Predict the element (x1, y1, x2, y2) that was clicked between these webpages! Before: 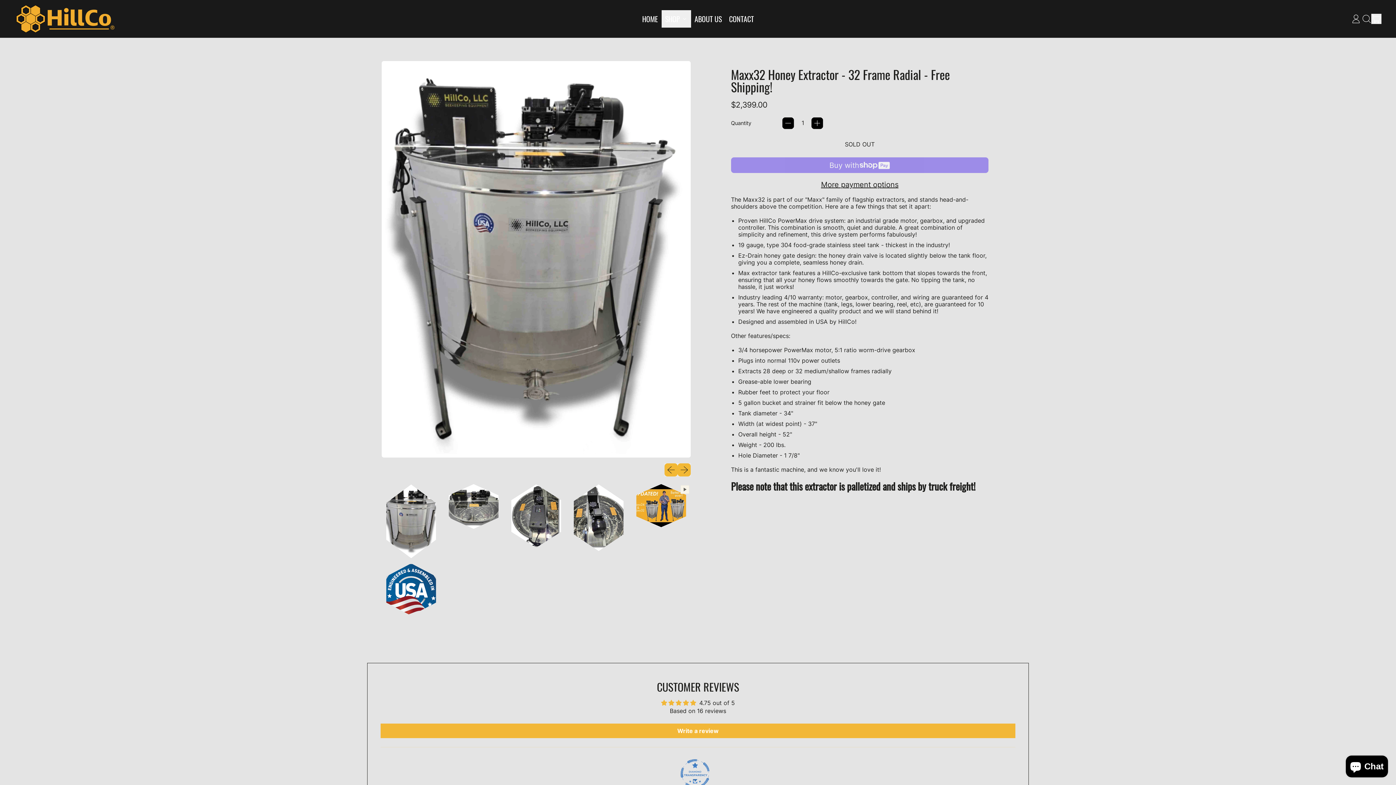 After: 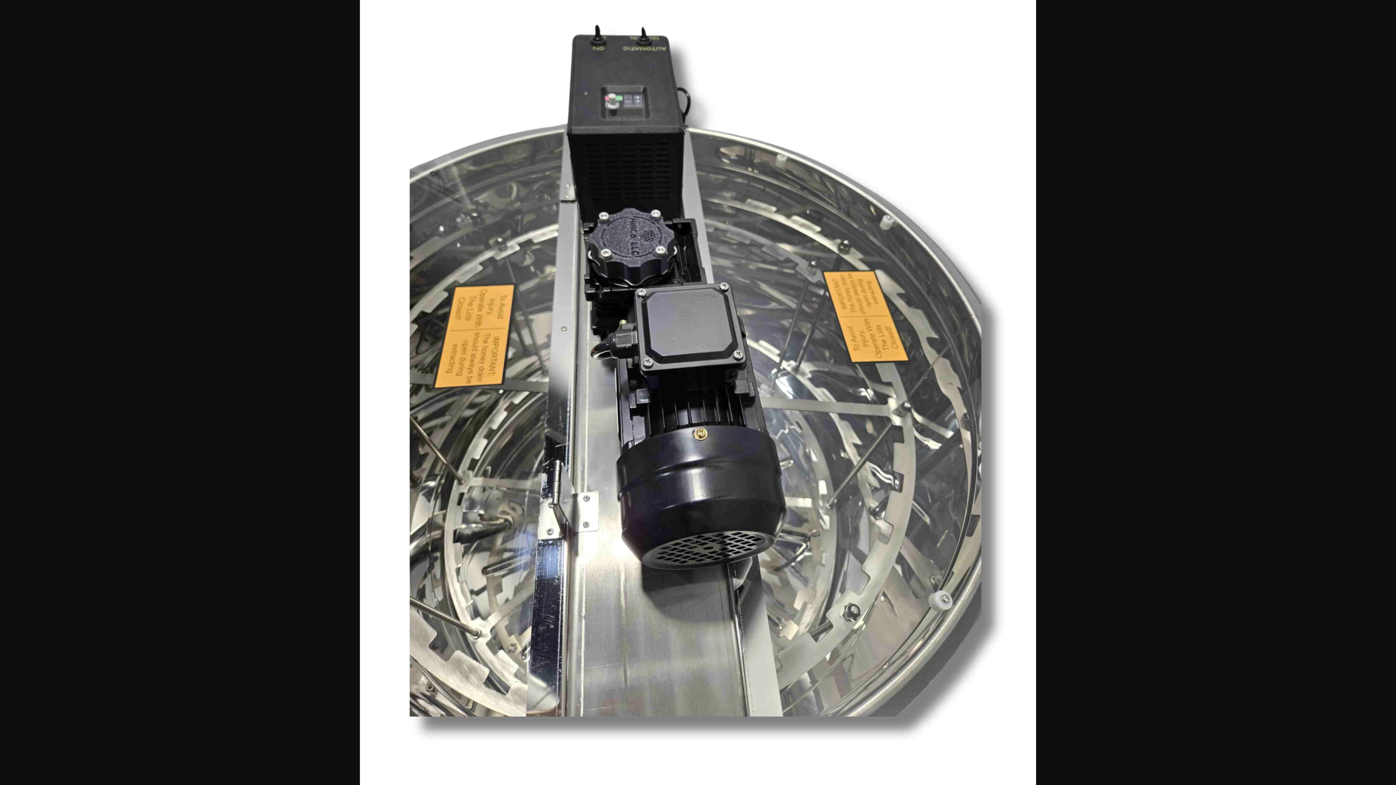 Action: bbox: (569, 483, 628, 552)